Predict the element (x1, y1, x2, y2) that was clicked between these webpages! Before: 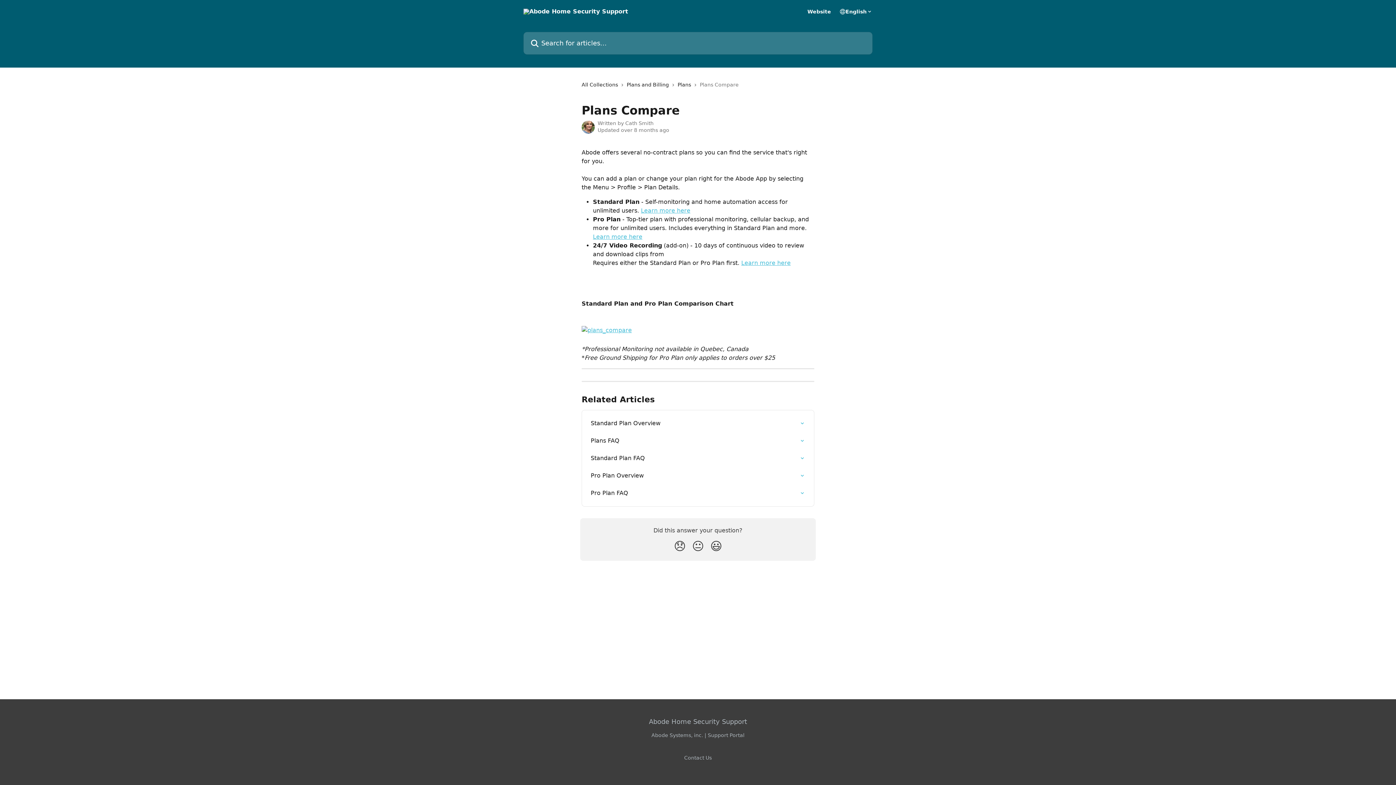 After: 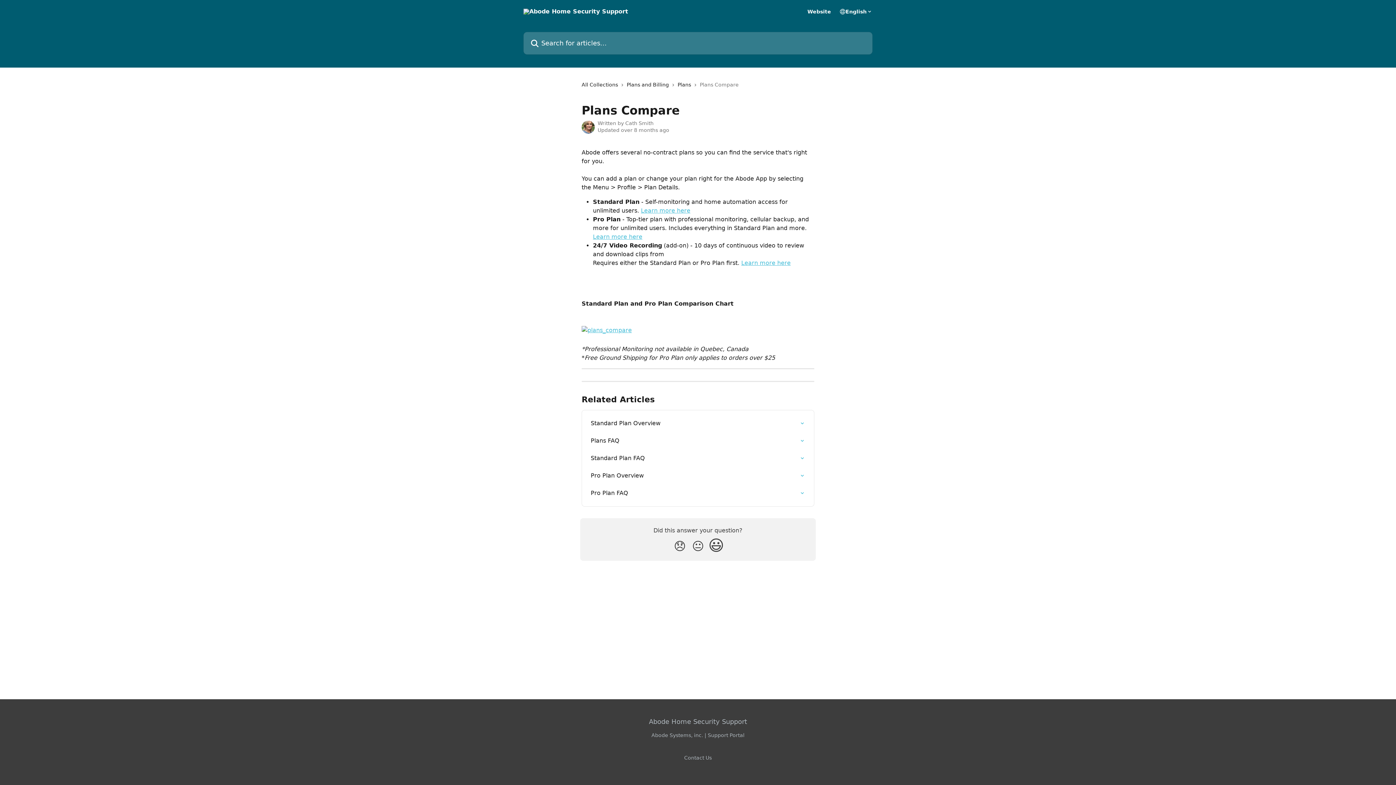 Action: bbox: (707, 536, 725, 556) label: Smiley Reaction